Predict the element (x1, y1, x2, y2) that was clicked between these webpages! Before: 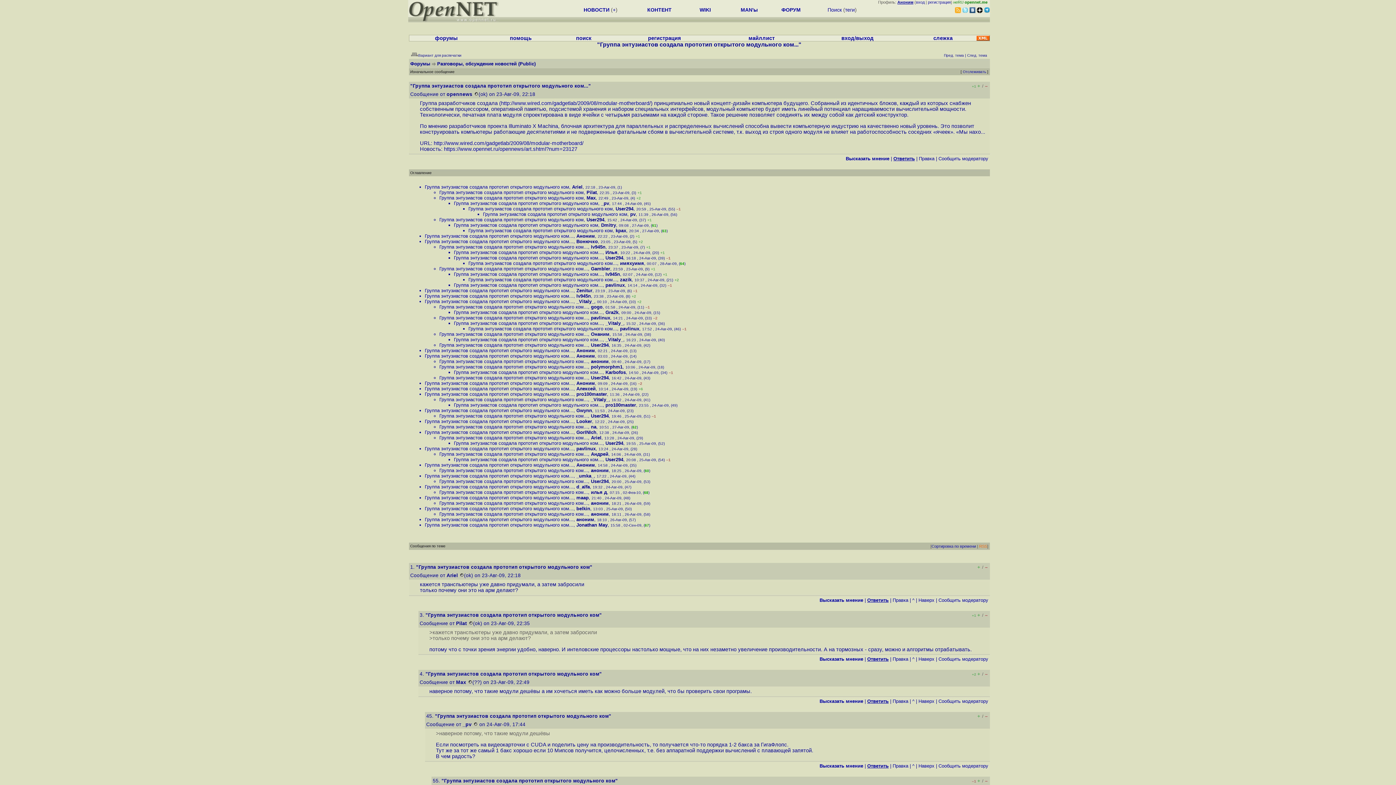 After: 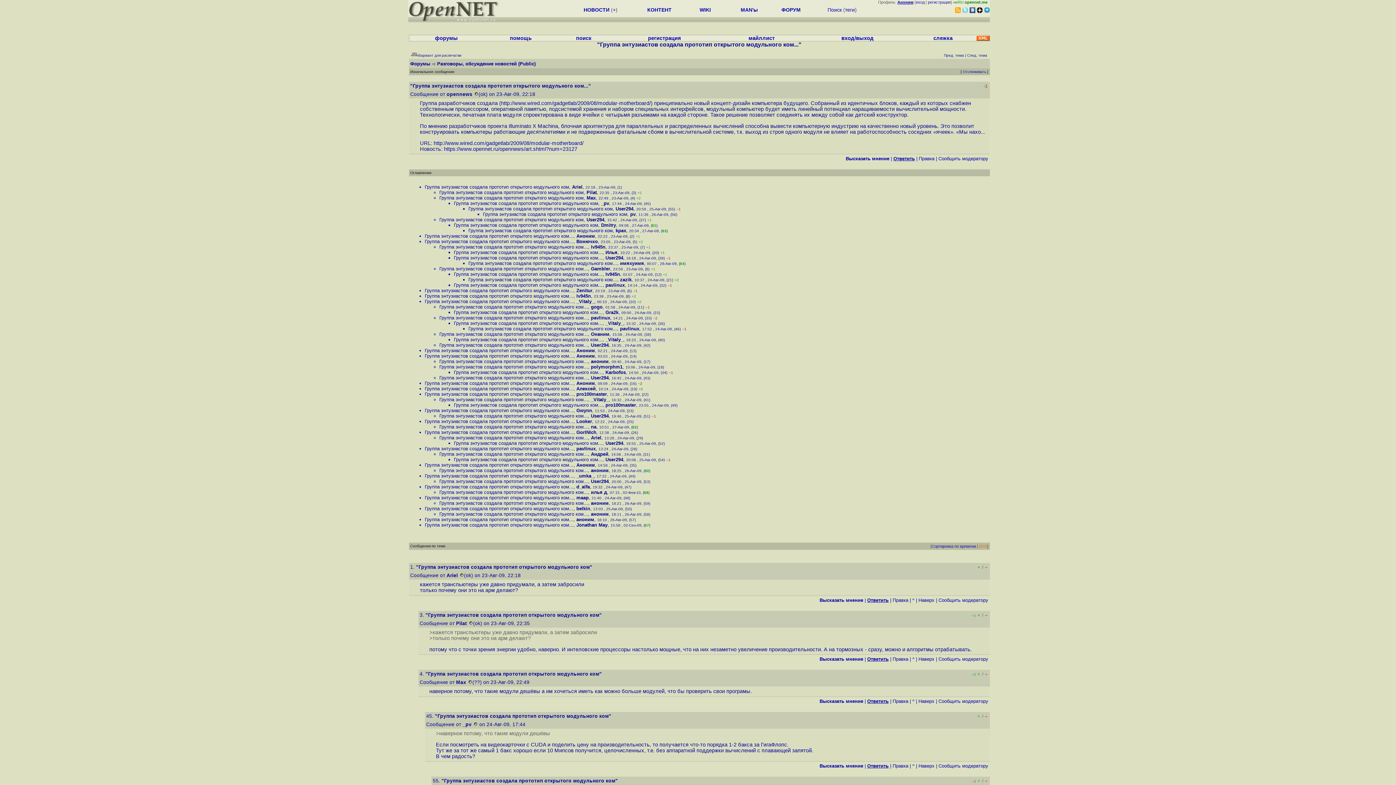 Action: label: – bbox: (983, 83, 987, 88)